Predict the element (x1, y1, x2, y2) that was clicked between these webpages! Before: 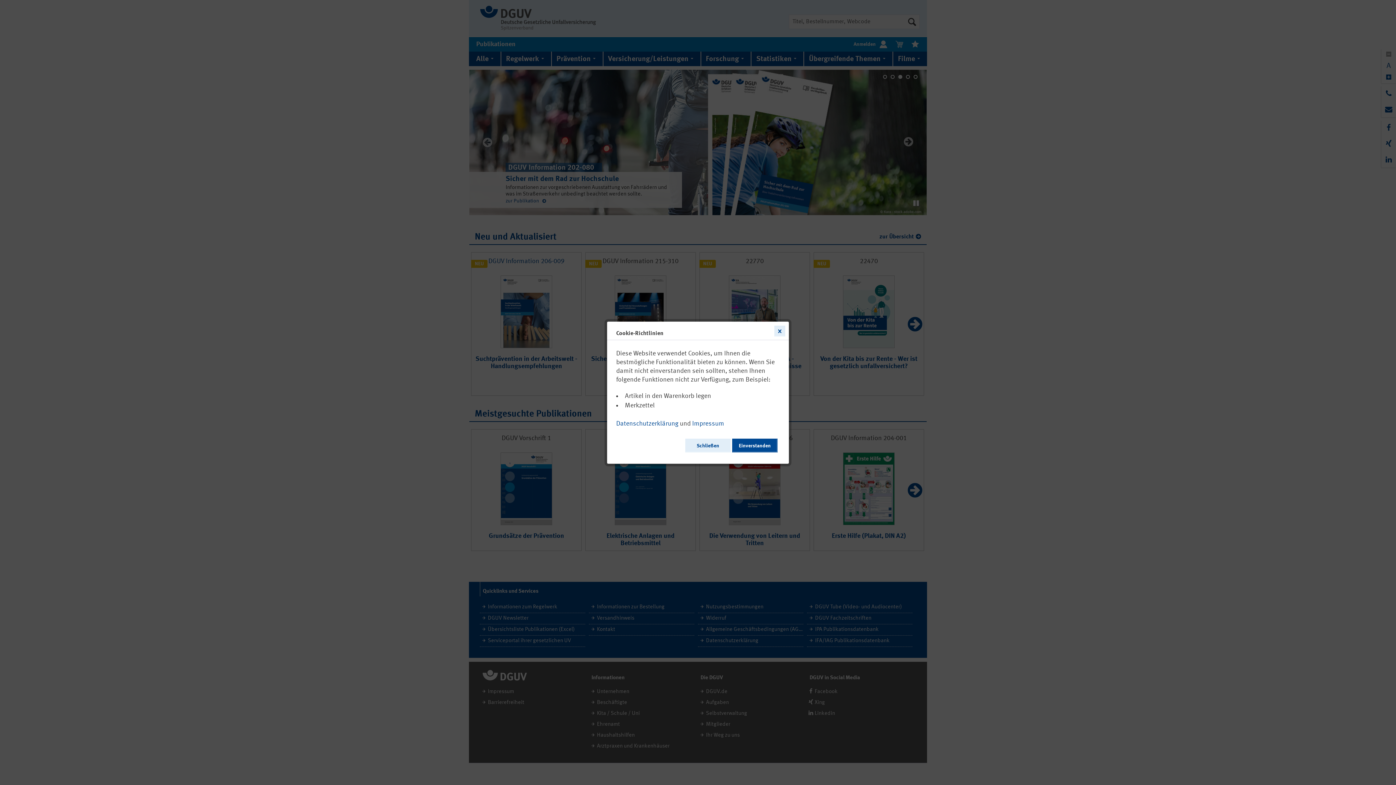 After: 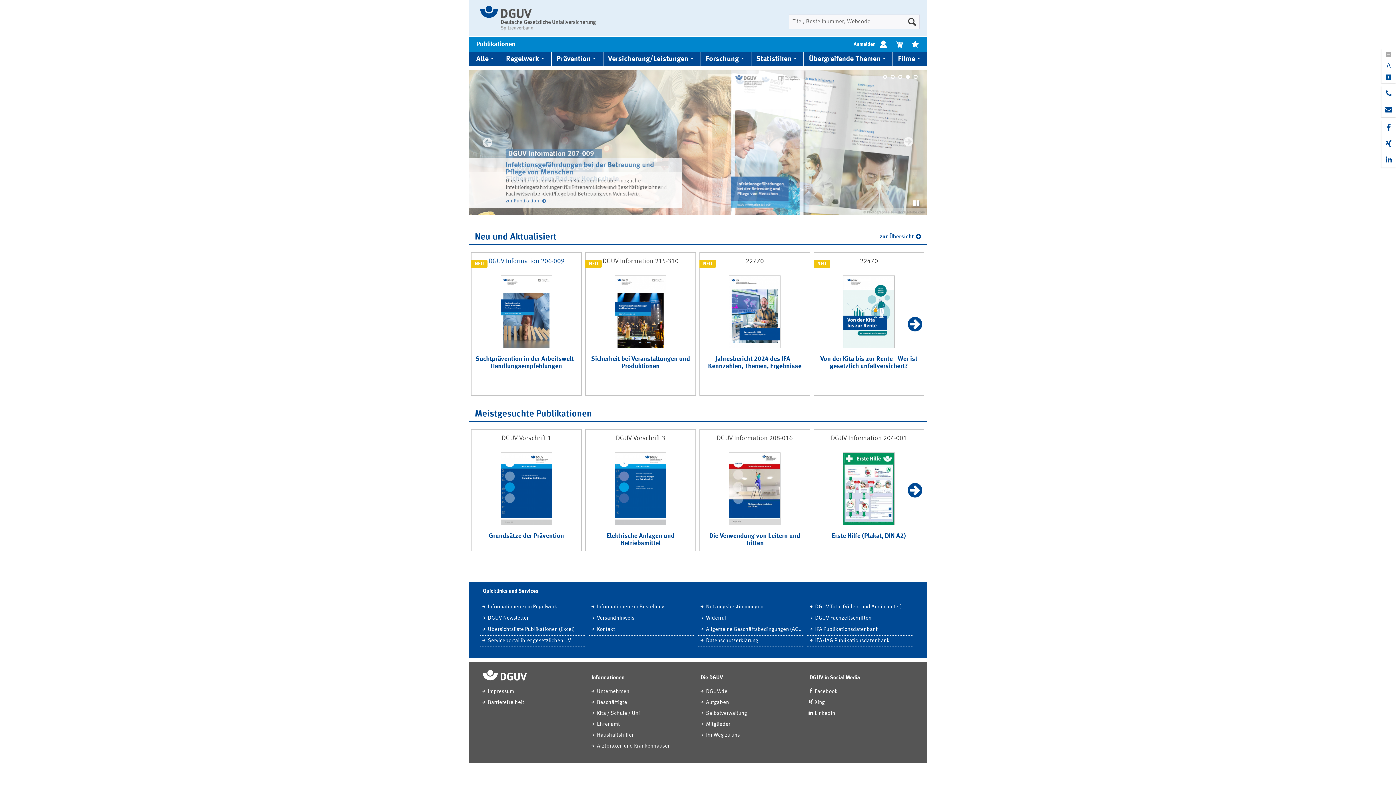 Action: bbox: (732, 438, 777, 452) label: Einverstanden